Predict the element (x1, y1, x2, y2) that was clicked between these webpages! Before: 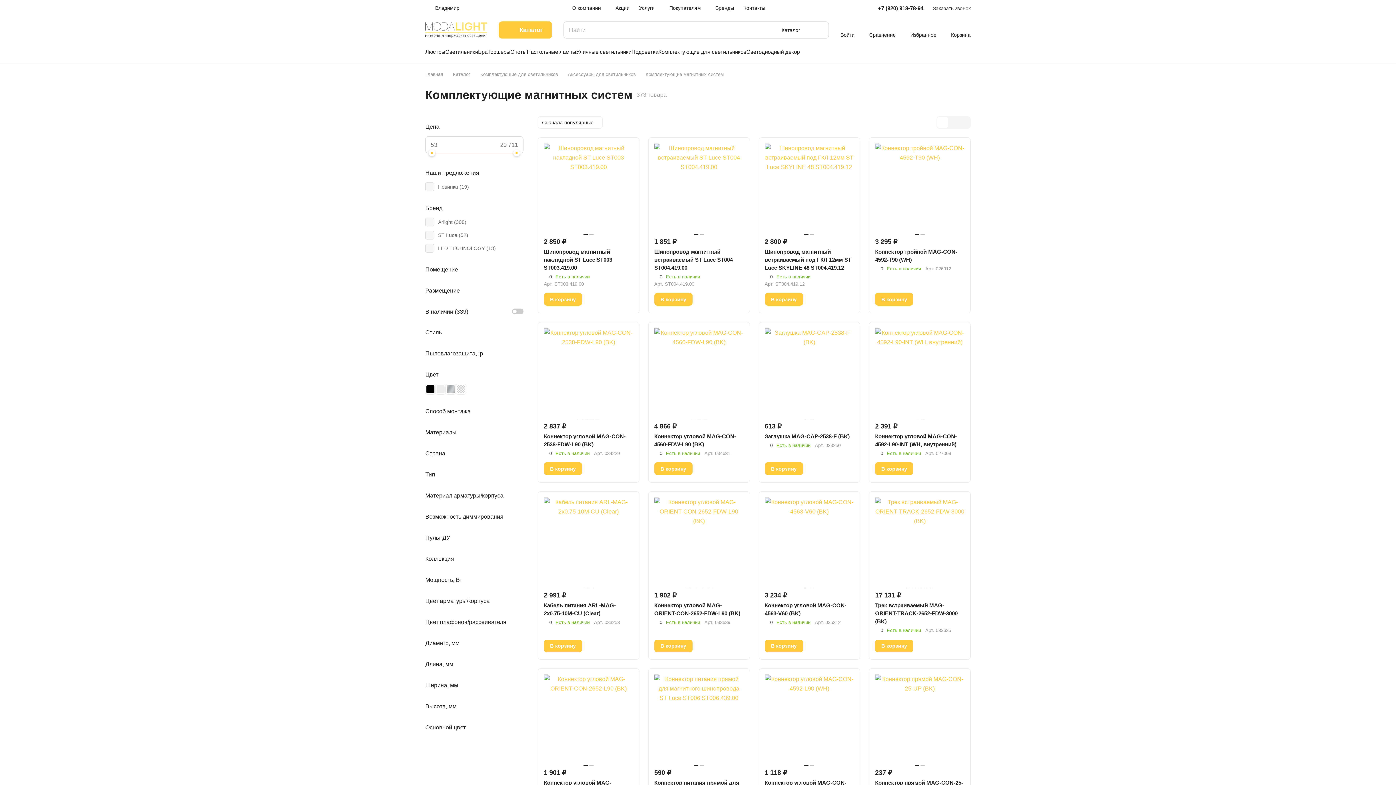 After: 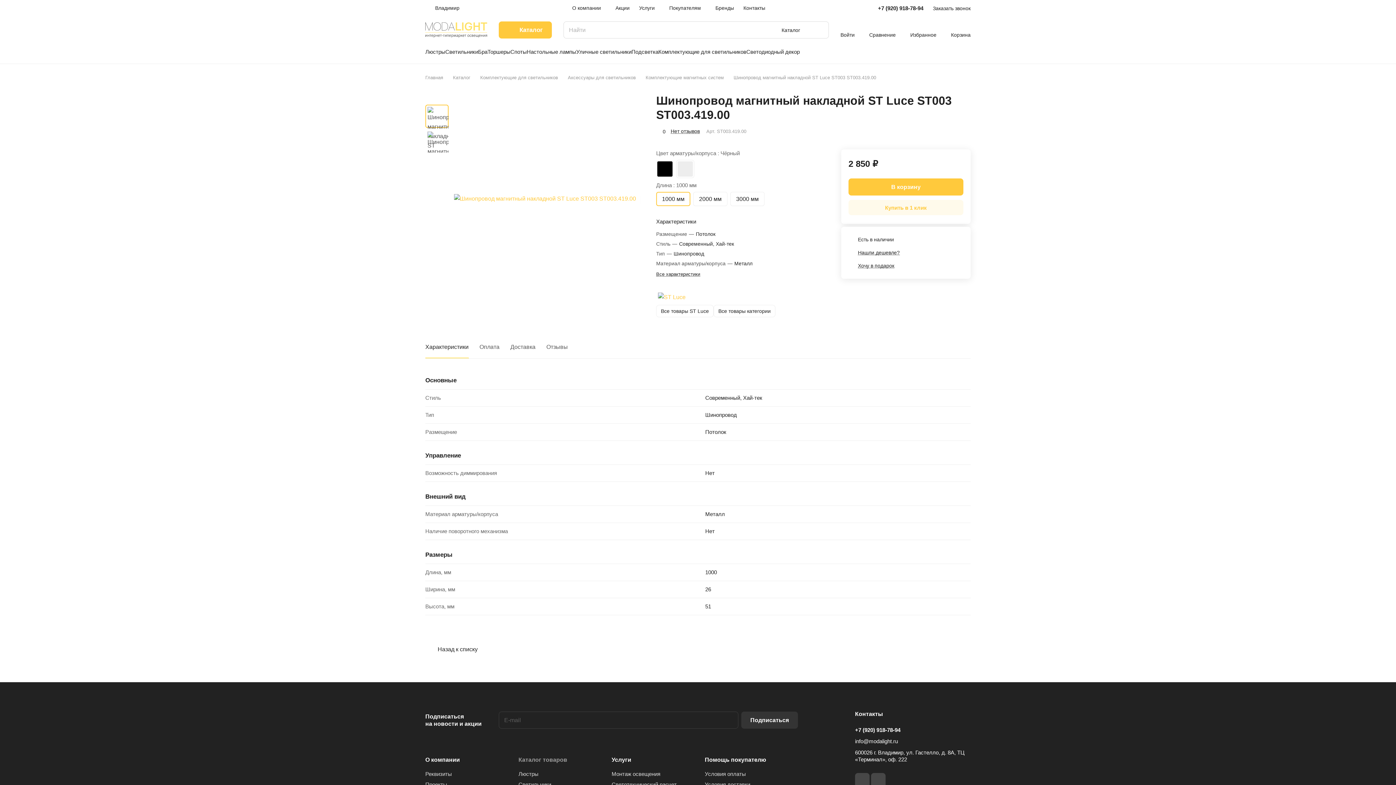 Action: label: Шинопровод магнитный накладной ST Luce ST003 ST003.419.00 bbox: (544, 248, 612, 270)